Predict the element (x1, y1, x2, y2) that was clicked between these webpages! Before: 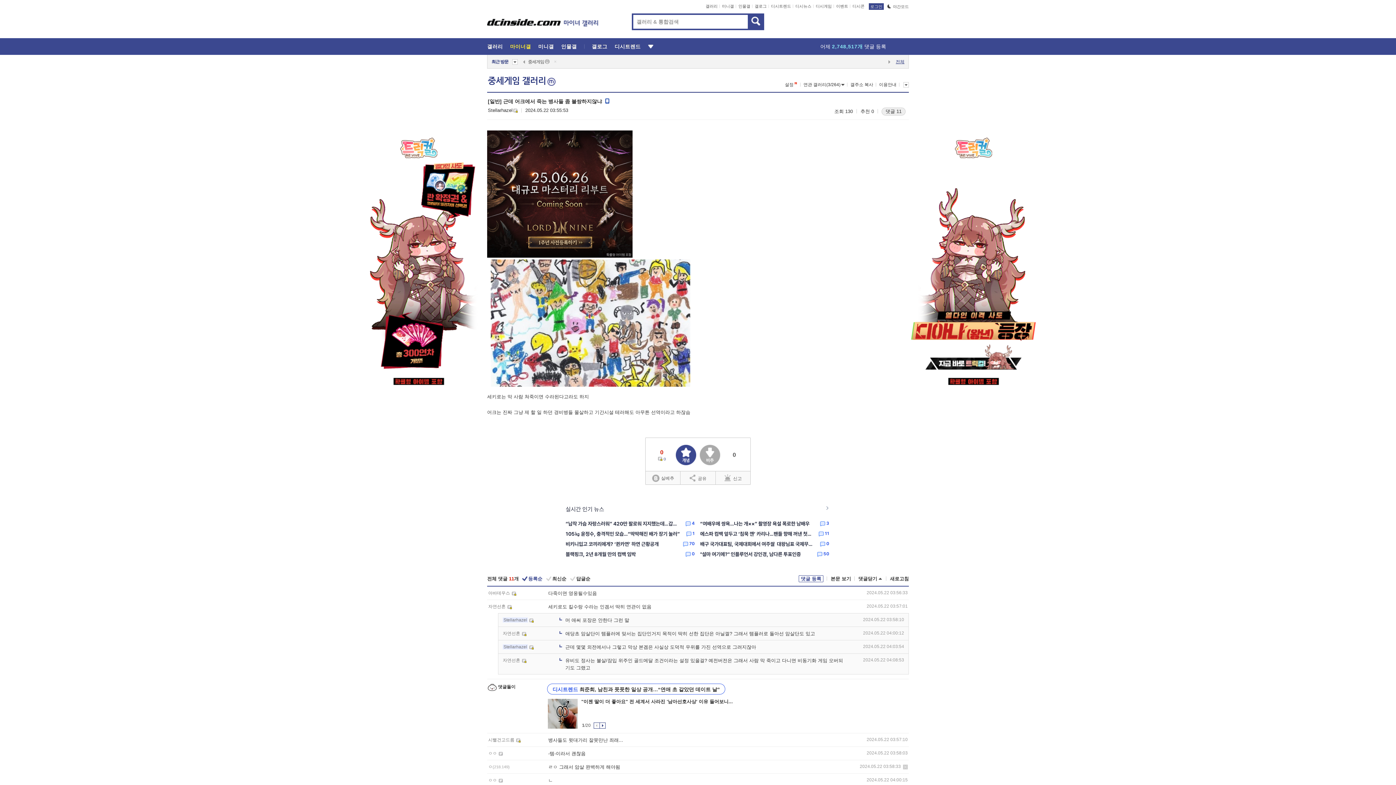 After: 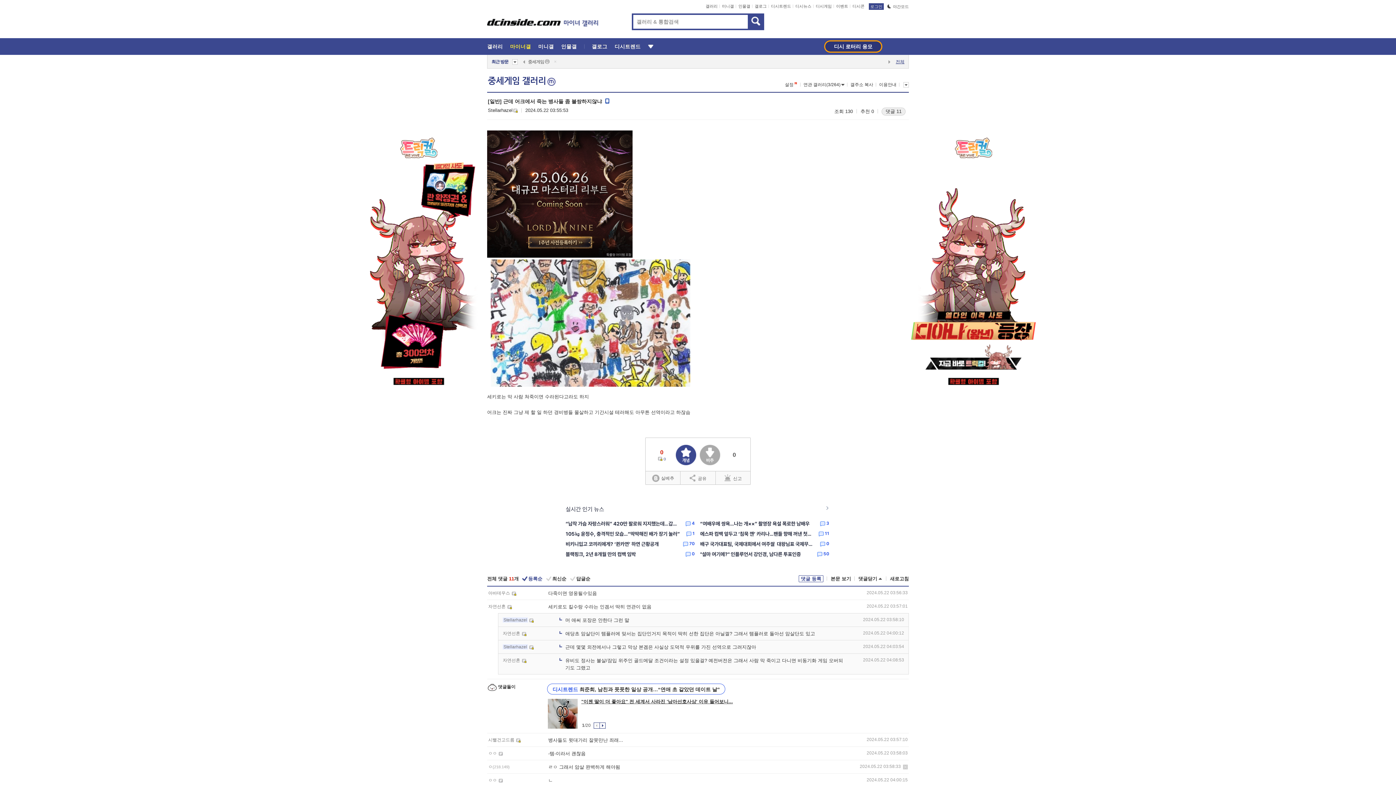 Action: label: "이젠 딸이 더 좋아요" 전 세계서 사라진 '남아선호사상' 이유 들어보니... bbox: (581, 698, 900, 705)